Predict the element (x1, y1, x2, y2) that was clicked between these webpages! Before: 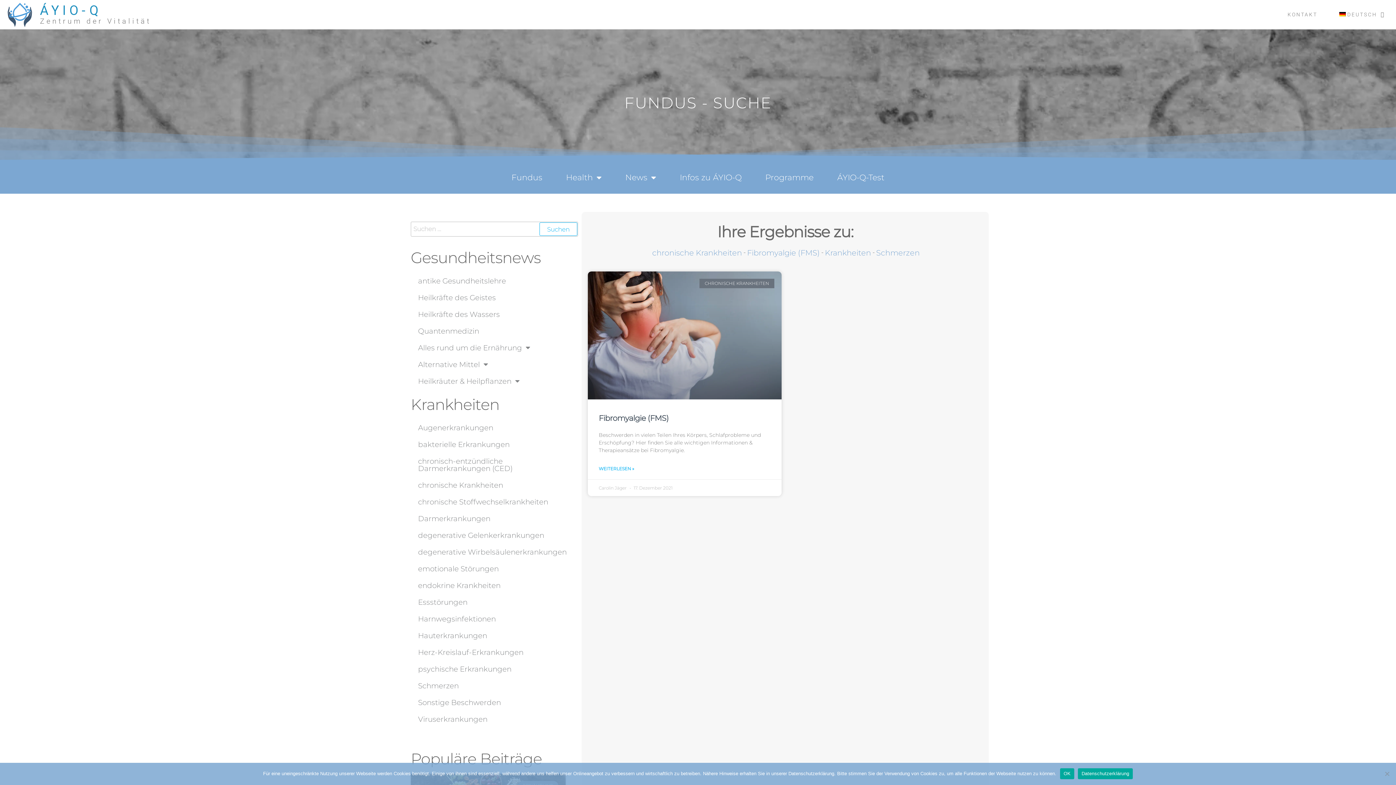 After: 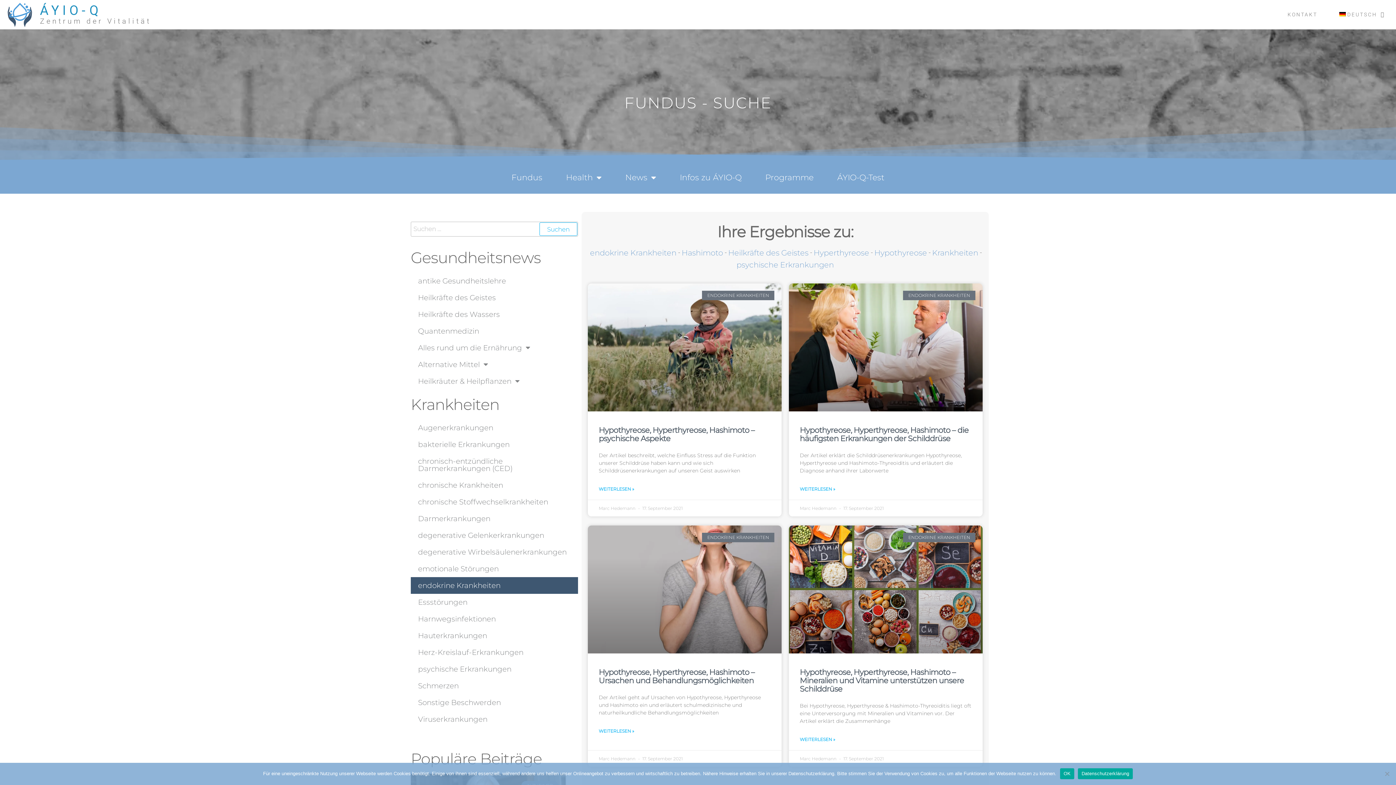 Action: bbox: (410, 577, 578, 594) label: endokrine Krankheiten